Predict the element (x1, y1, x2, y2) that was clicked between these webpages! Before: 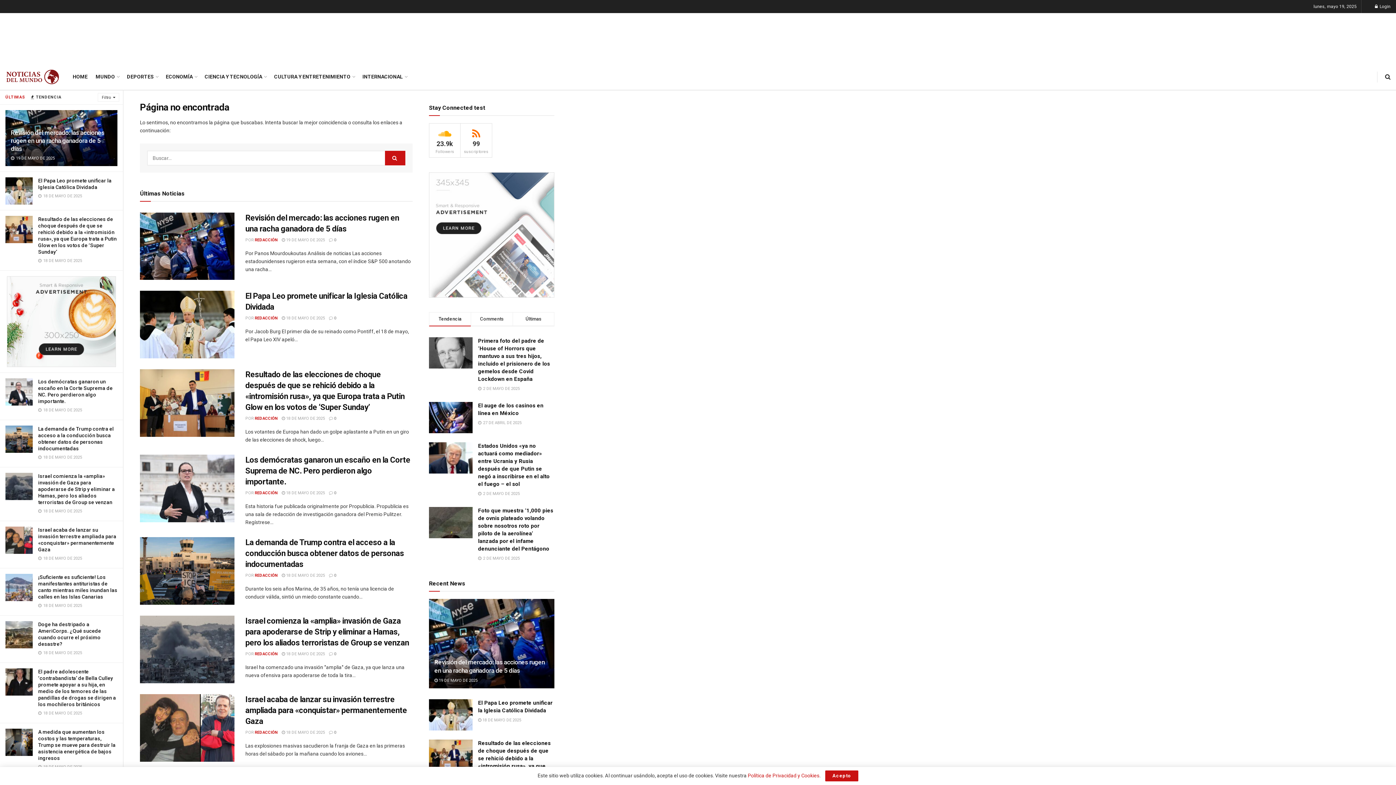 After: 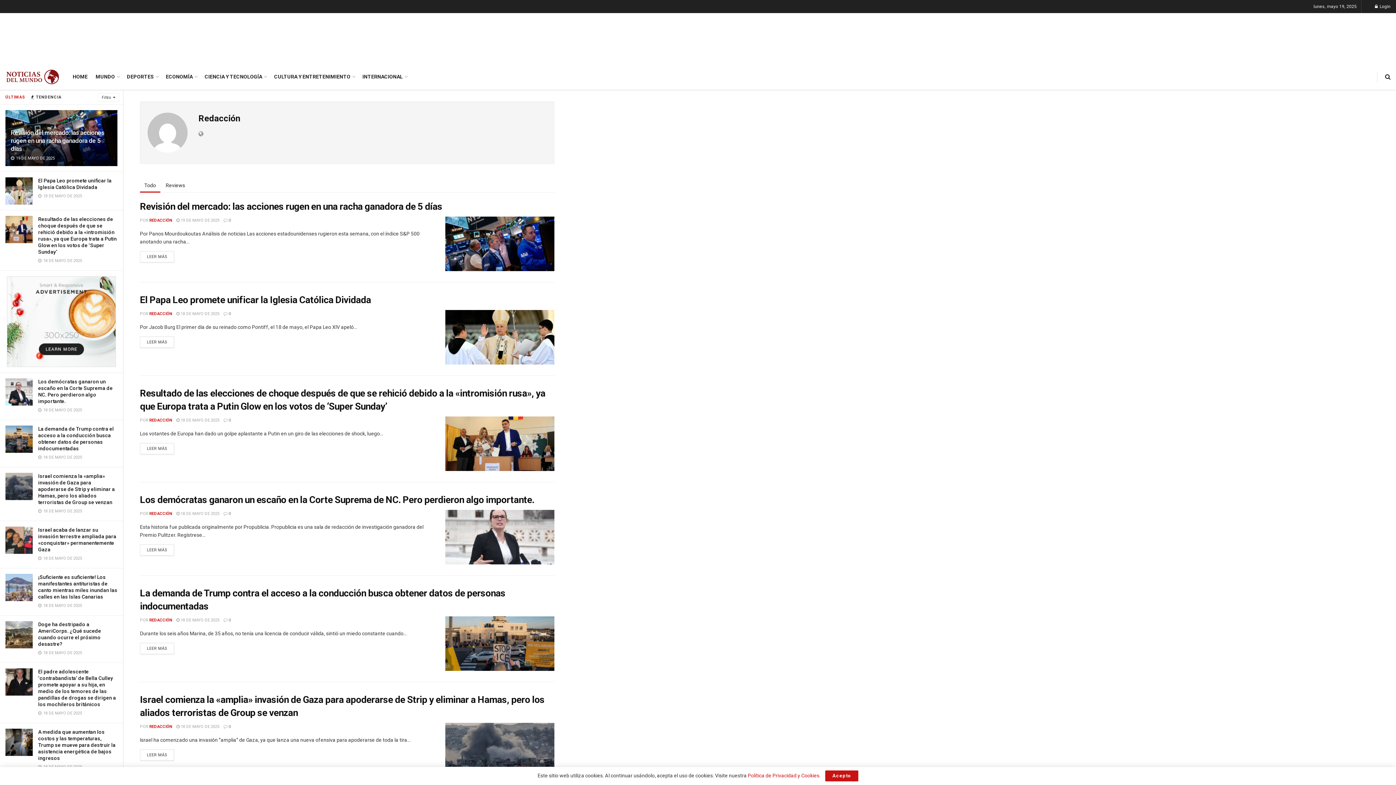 Action: bbox: (254, 237, 277, 242) label: REDACCIÓN